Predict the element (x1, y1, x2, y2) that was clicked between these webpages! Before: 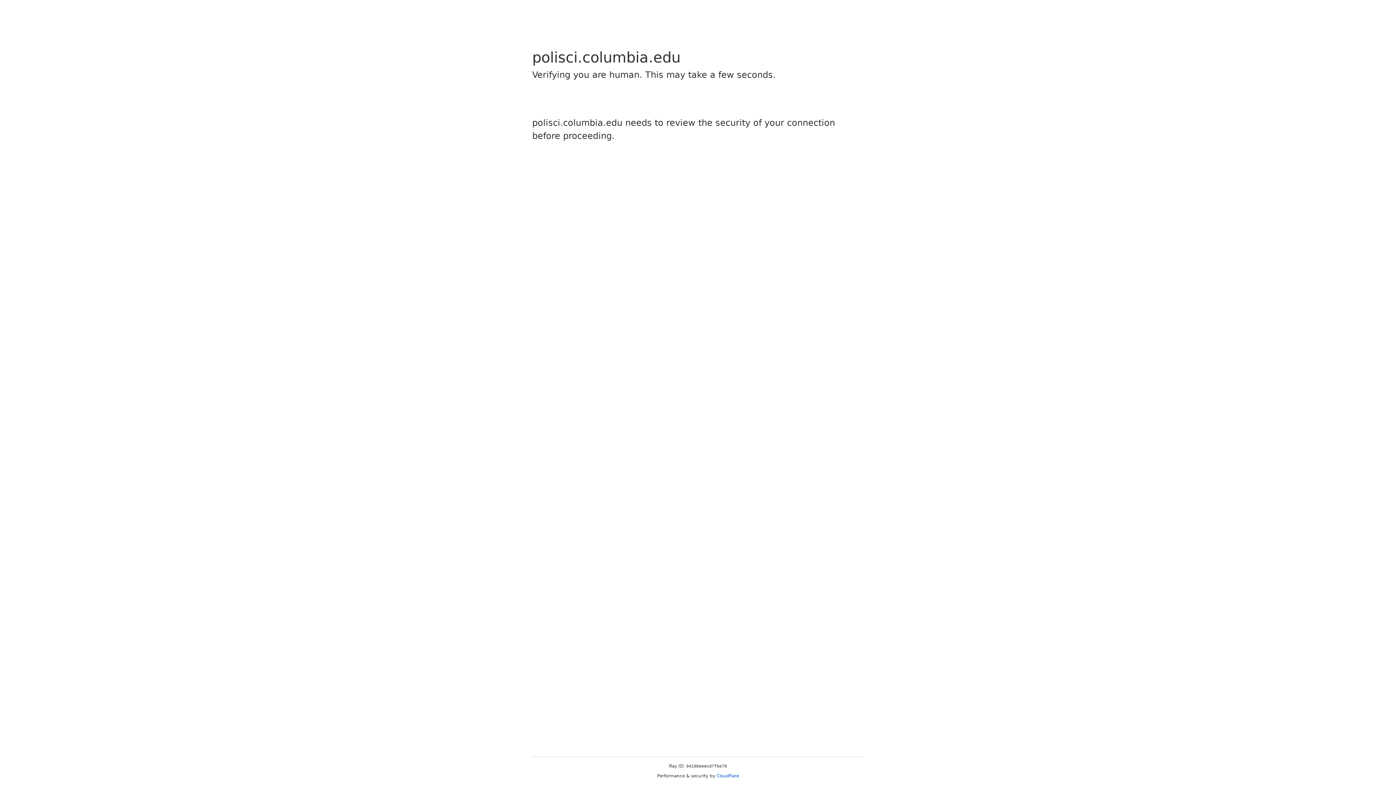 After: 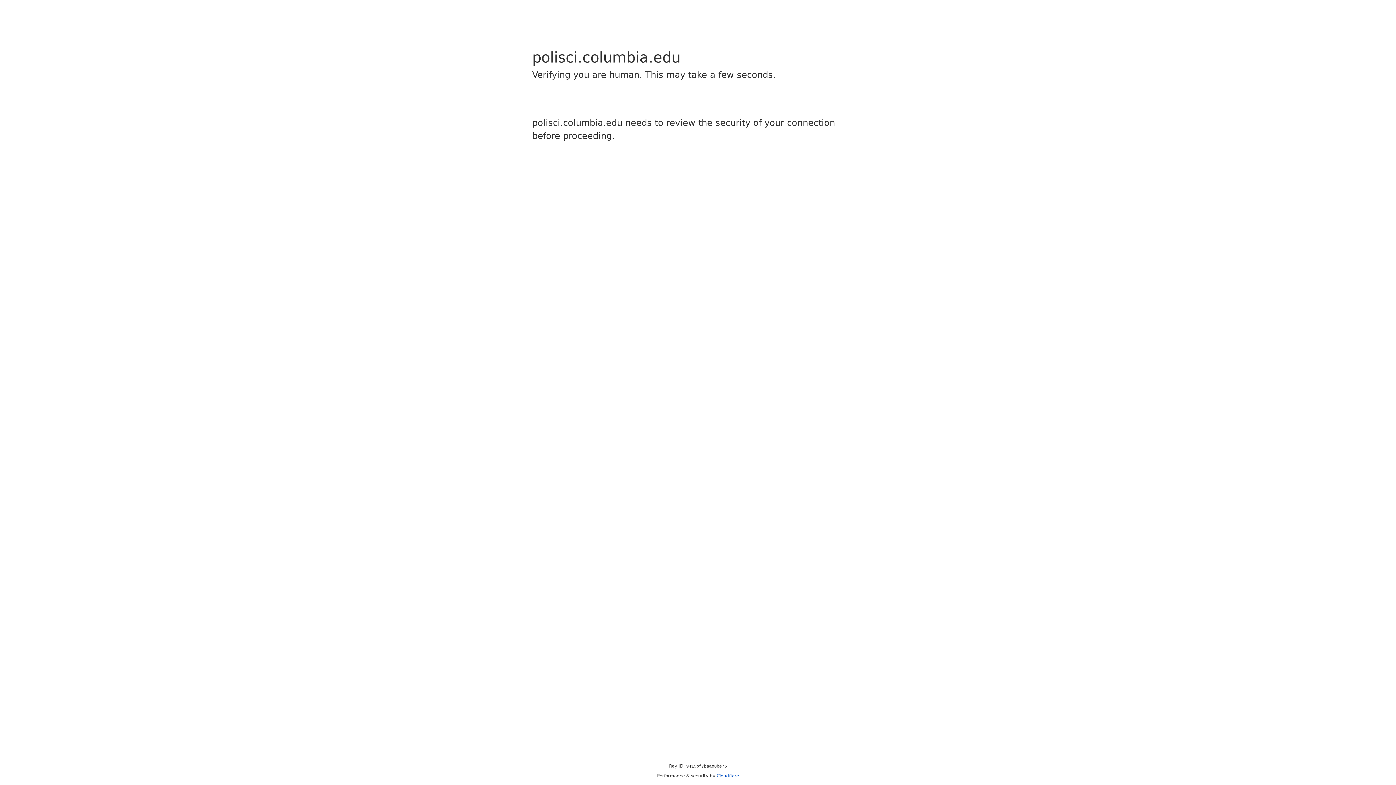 Action: bbox: (716, 773, 739, 778) label: Cloudflare